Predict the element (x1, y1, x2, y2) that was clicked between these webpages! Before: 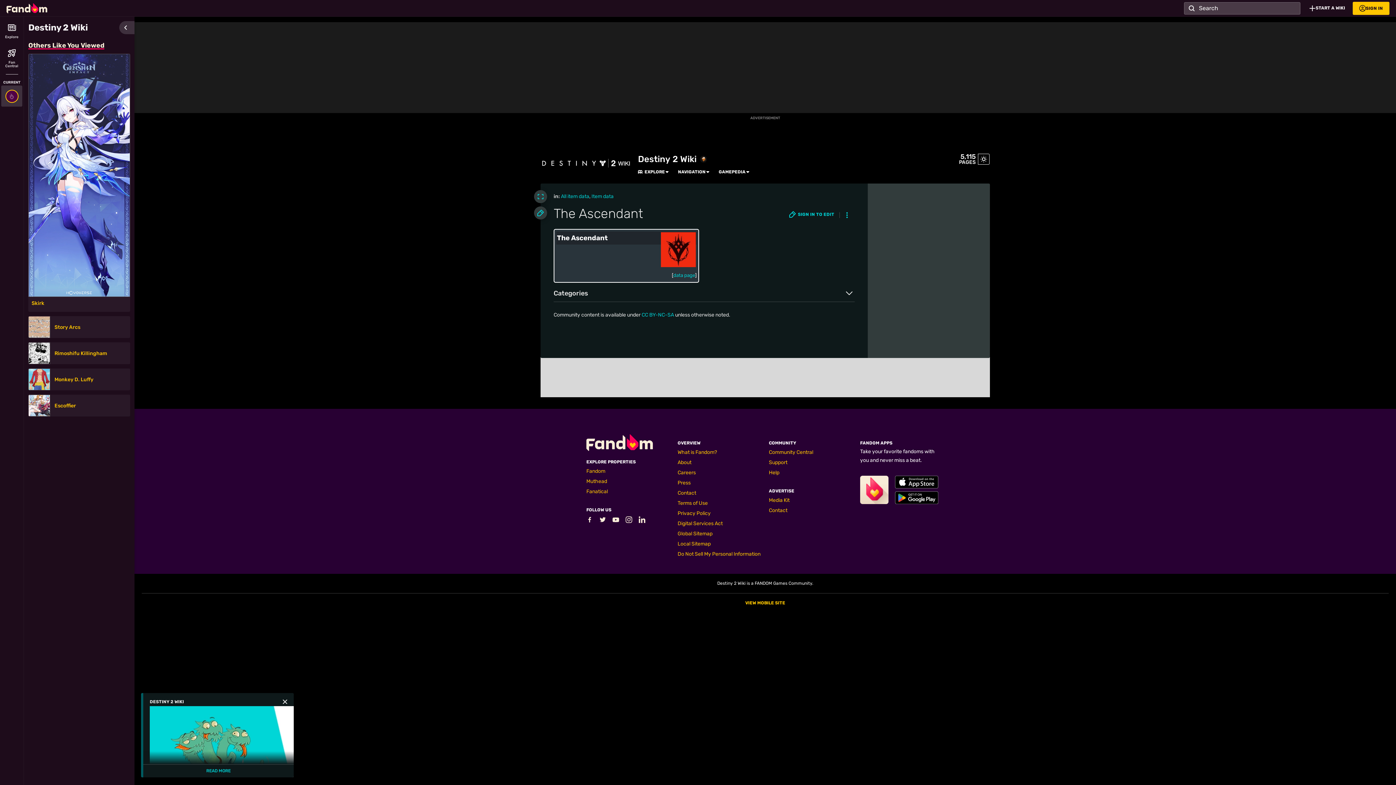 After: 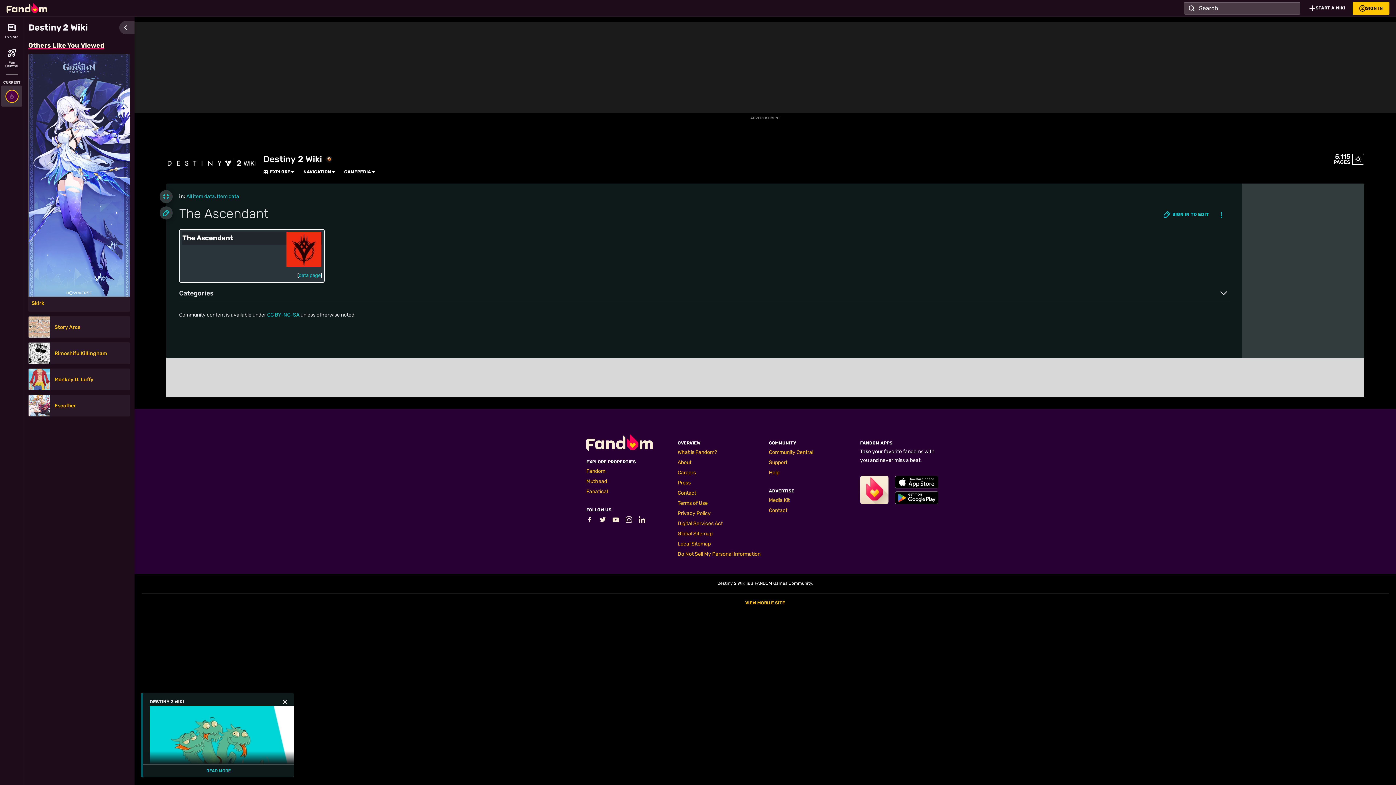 Action: bbox: (534, 190, 547, 203) label: Expand